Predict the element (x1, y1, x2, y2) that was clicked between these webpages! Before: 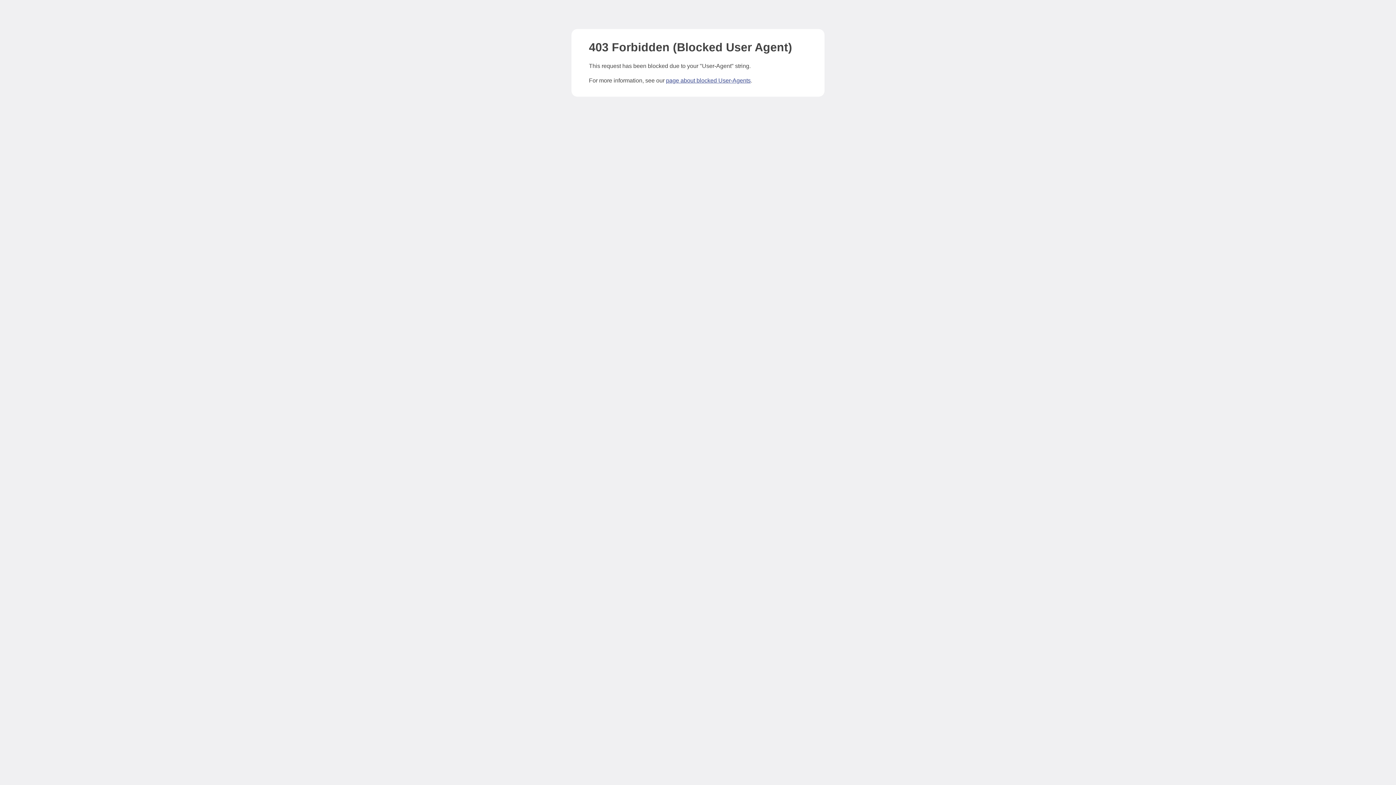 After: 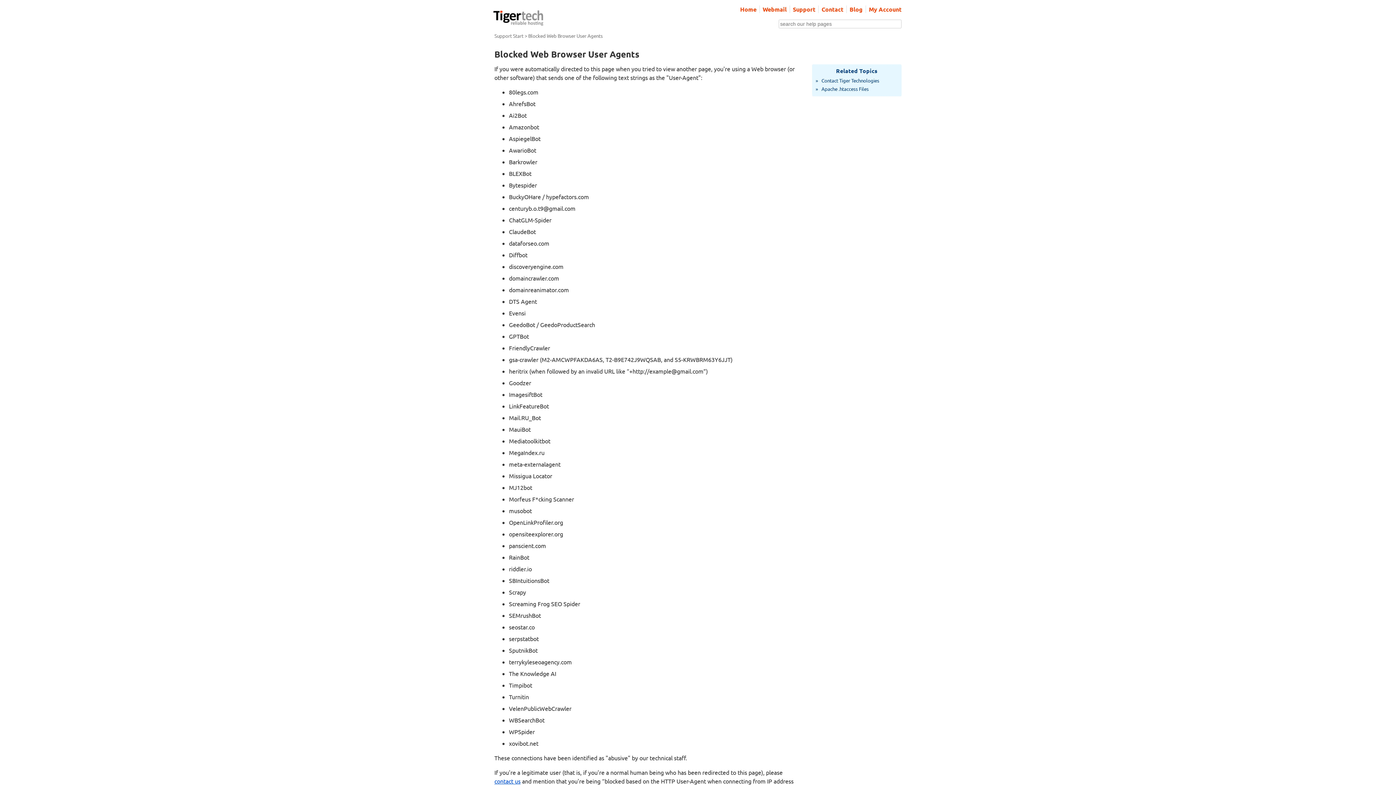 Action: bbox: (666, 77, 750, 83) label: page about blocked User-Agents